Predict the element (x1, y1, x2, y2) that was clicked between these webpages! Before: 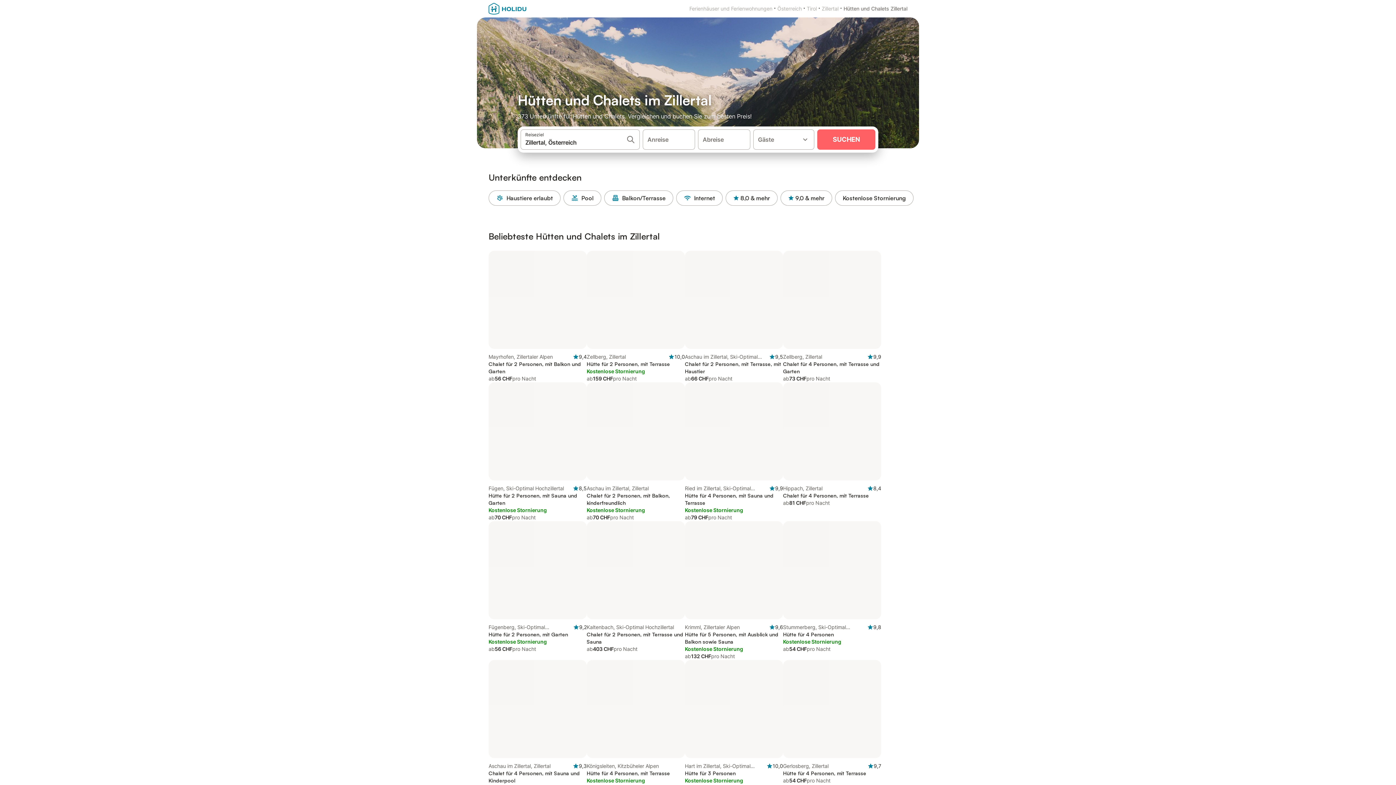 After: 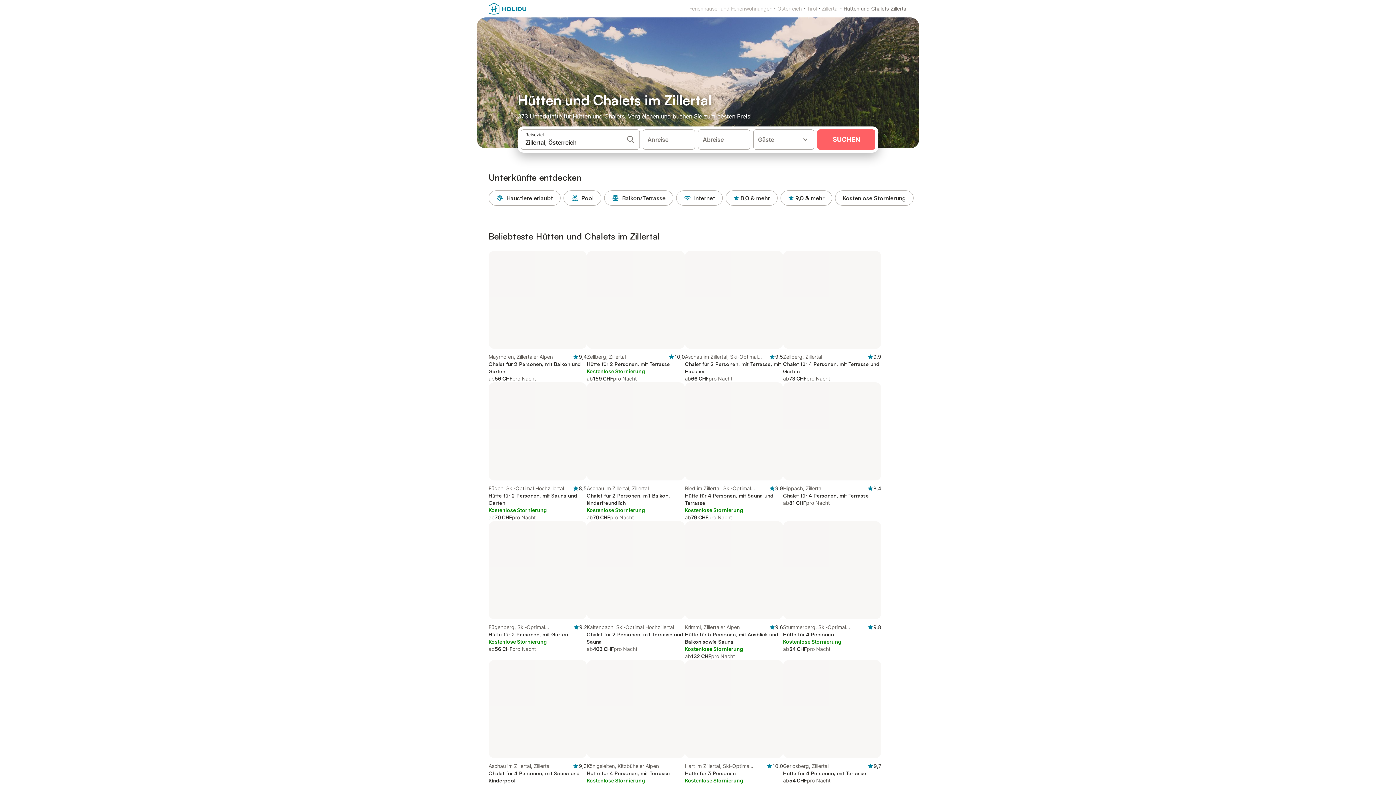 Action: label: Kaltenbach, Ski-Optimal Hochzillertal

Chalet für 2 Personen, mit Terrasse und Sauna
ab
403 CHF
pro Nacht bbox: (586, 521, 685, 660)